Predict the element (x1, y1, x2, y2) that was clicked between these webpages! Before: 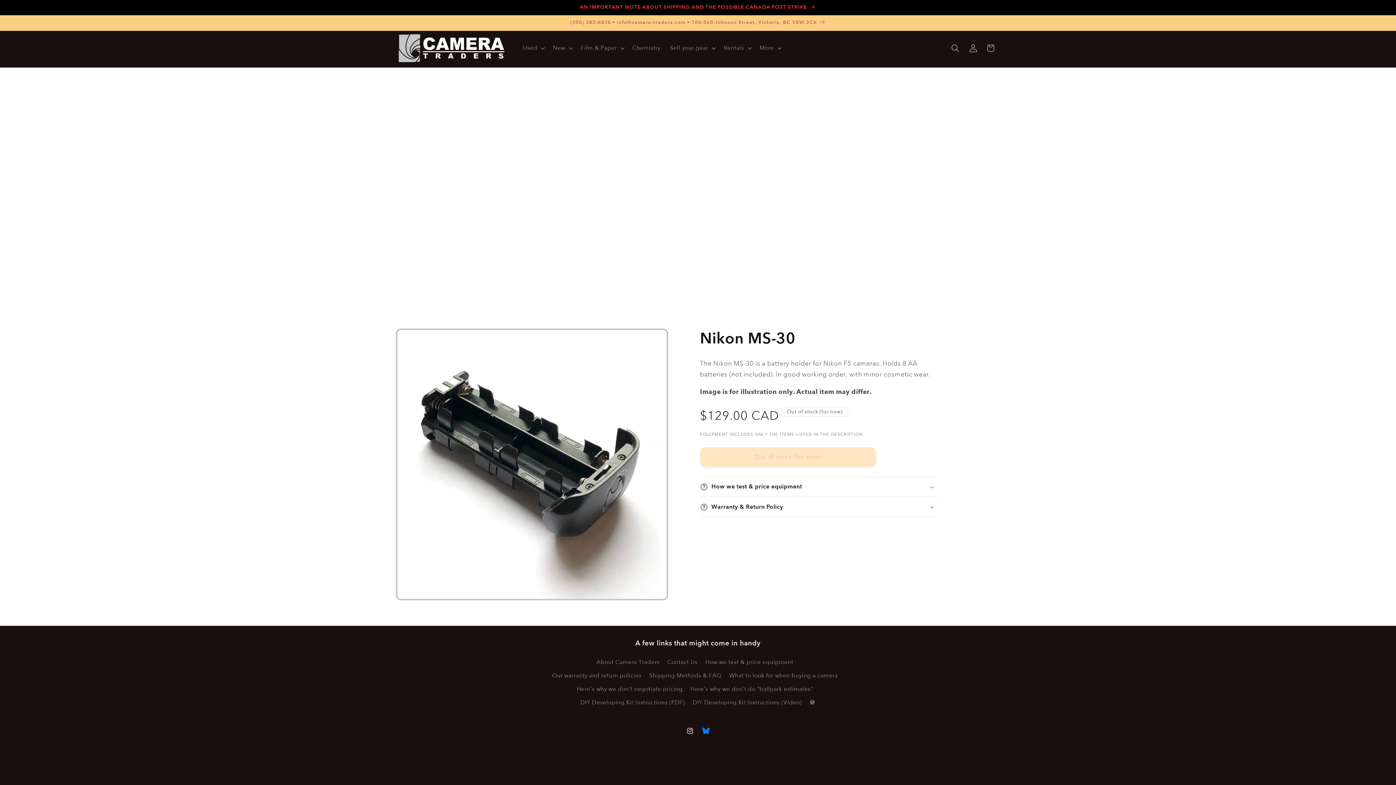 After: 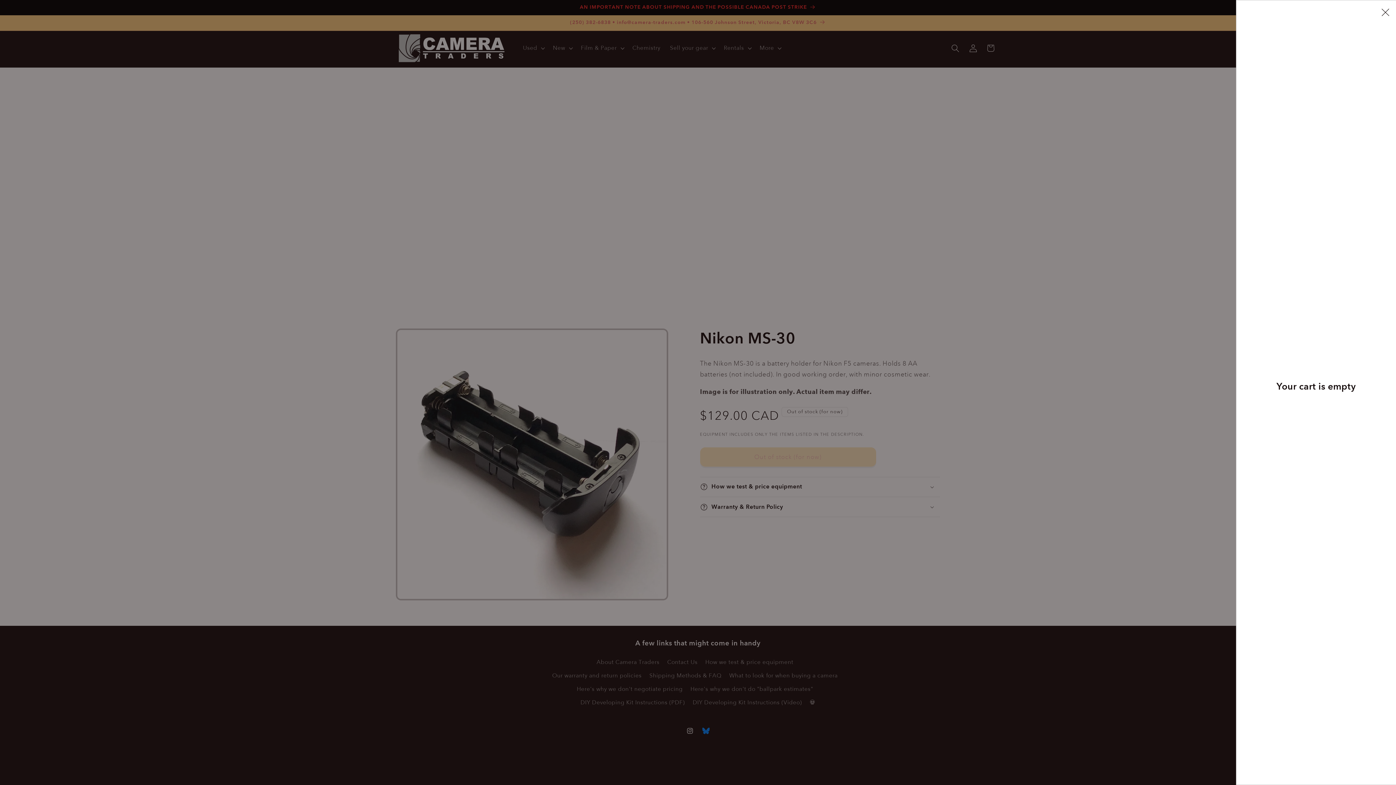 Action: label: Cart bbox: (982, 39, 999, 57)